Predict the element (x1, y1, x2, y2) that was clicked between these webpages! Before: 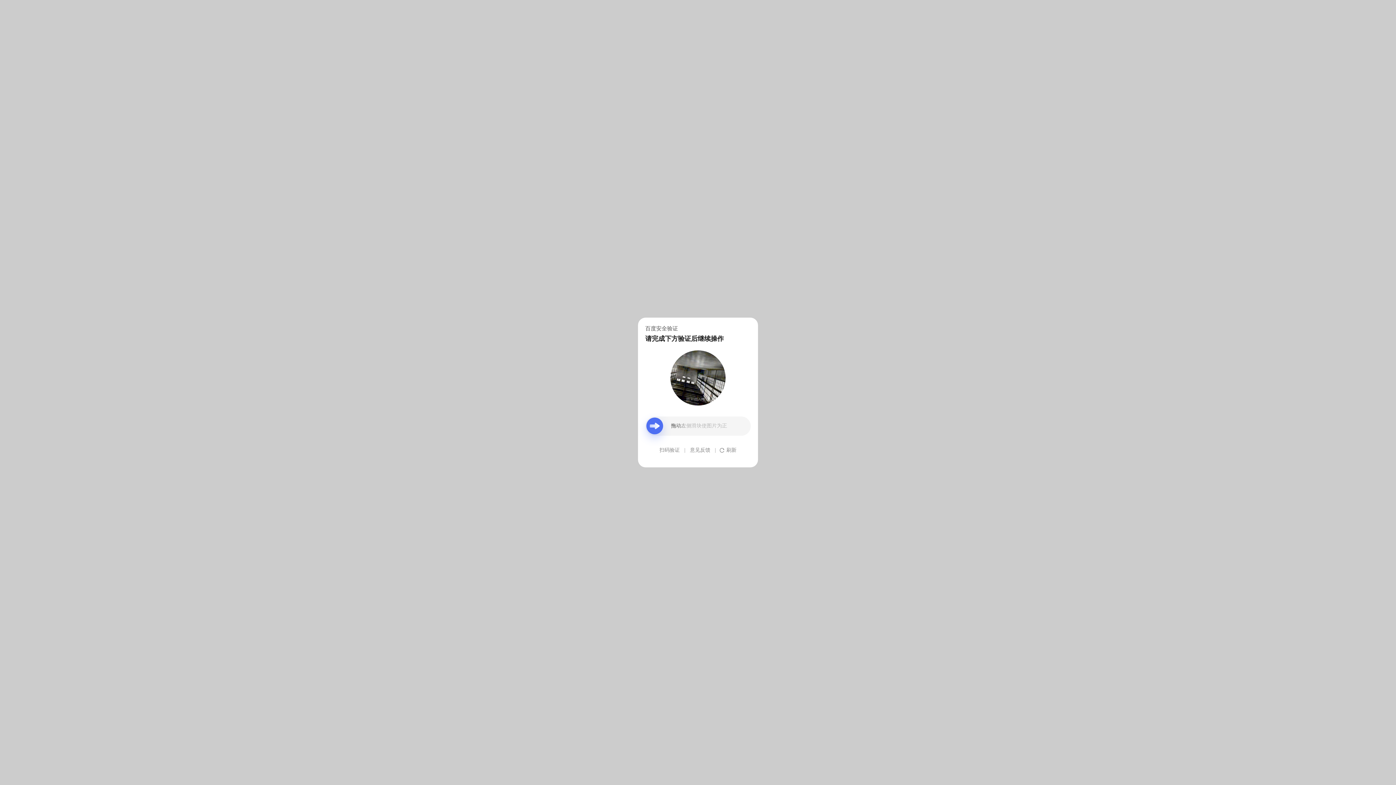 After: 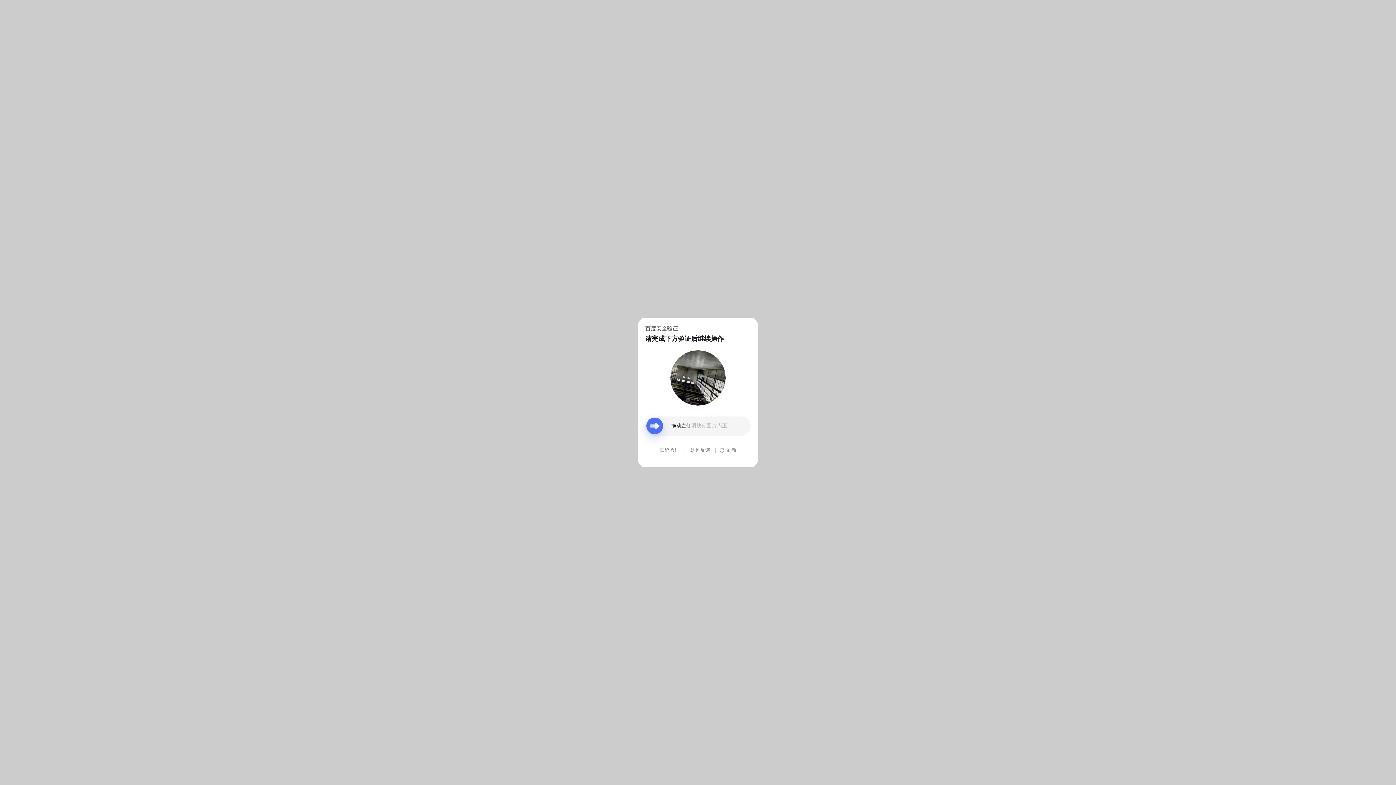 Action: label: 意见反馈 bbox: (690, 439, 710, 461)